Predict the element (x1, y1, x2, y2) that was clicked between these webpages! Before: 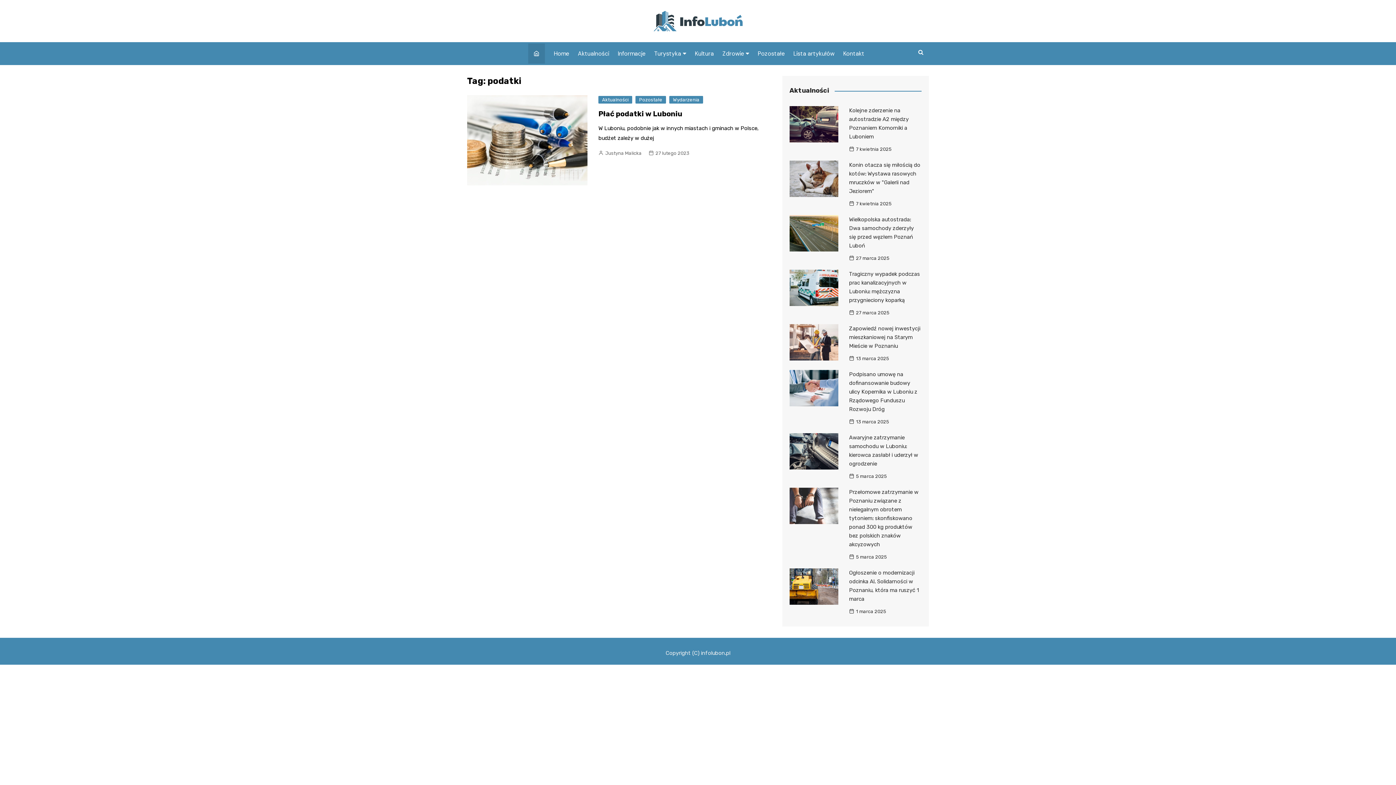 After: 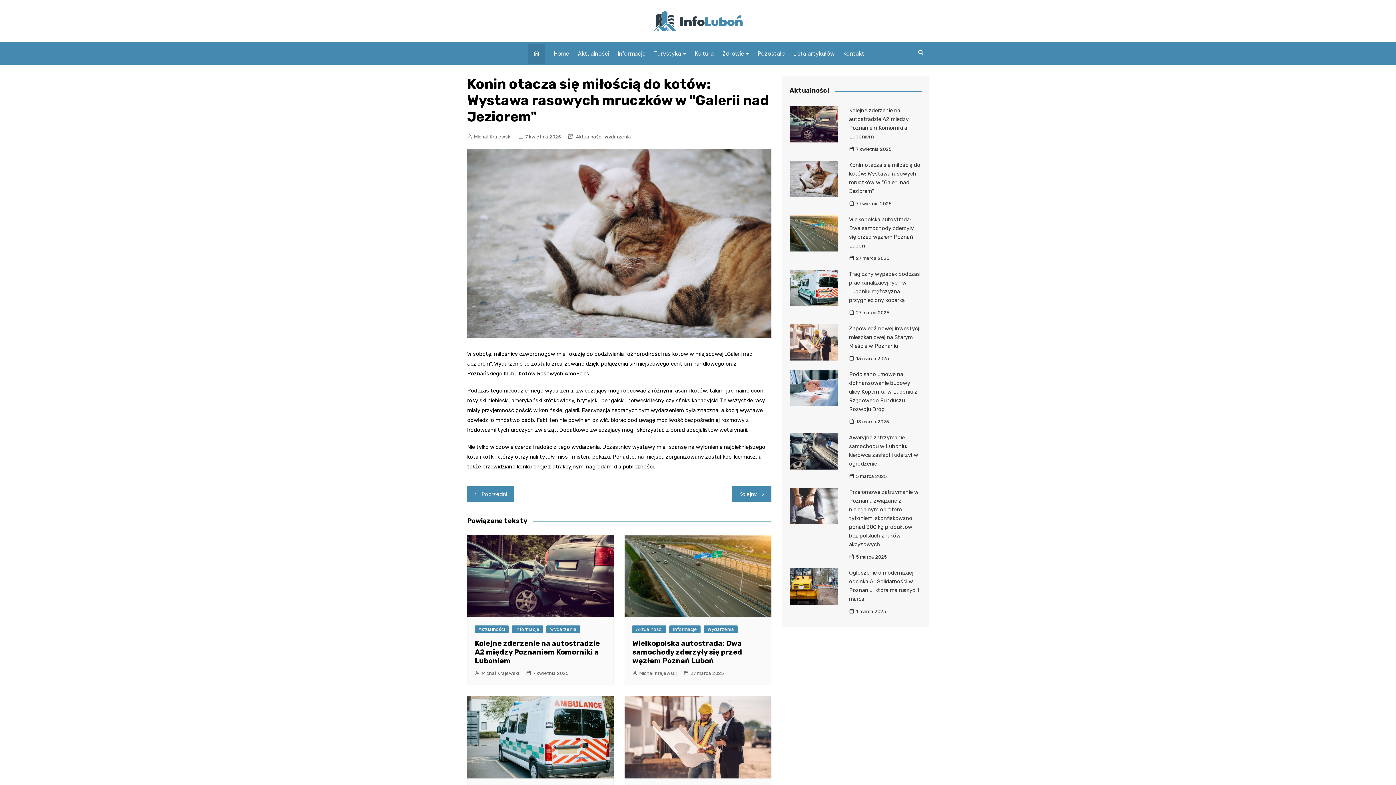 Action: label: 7 kwietnia 2025 bbox: (849, 199, 891, 207)